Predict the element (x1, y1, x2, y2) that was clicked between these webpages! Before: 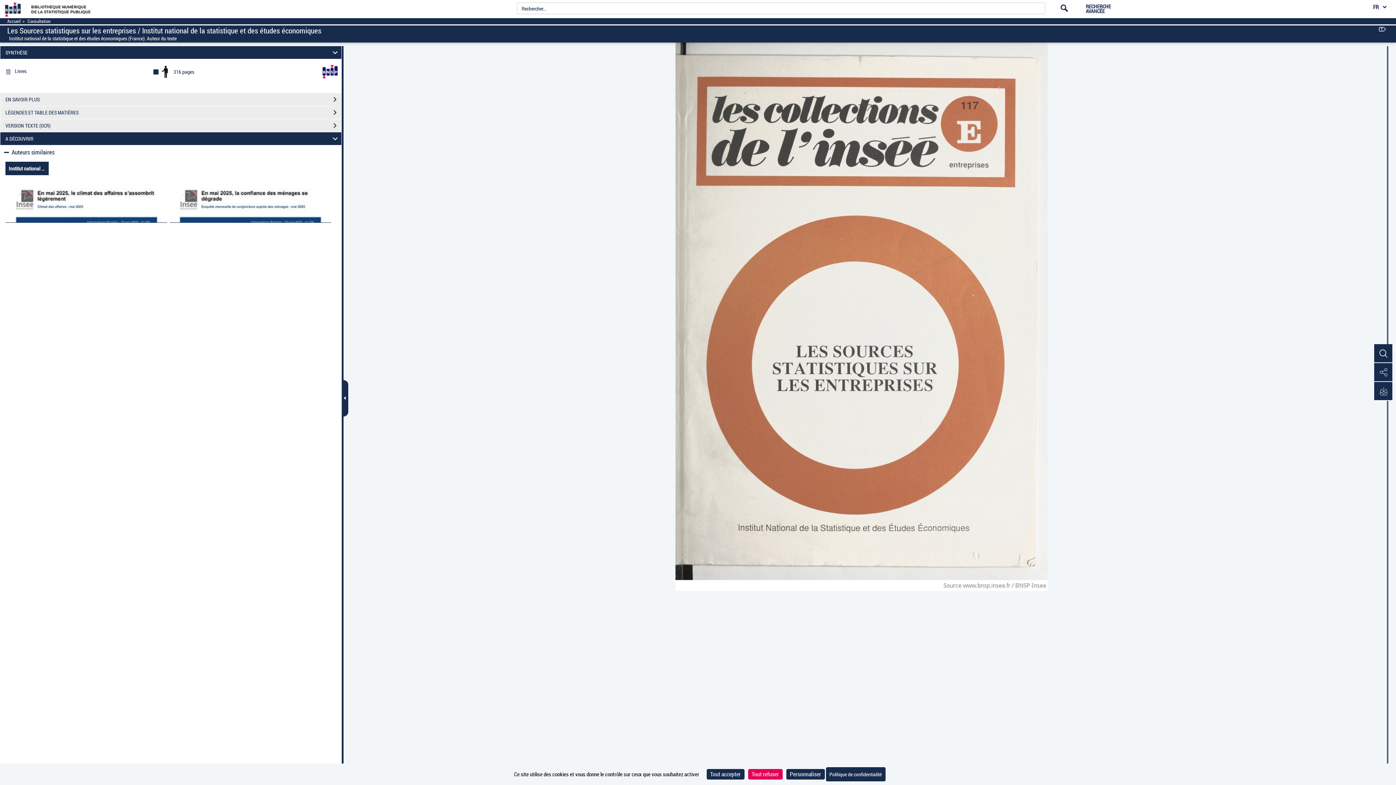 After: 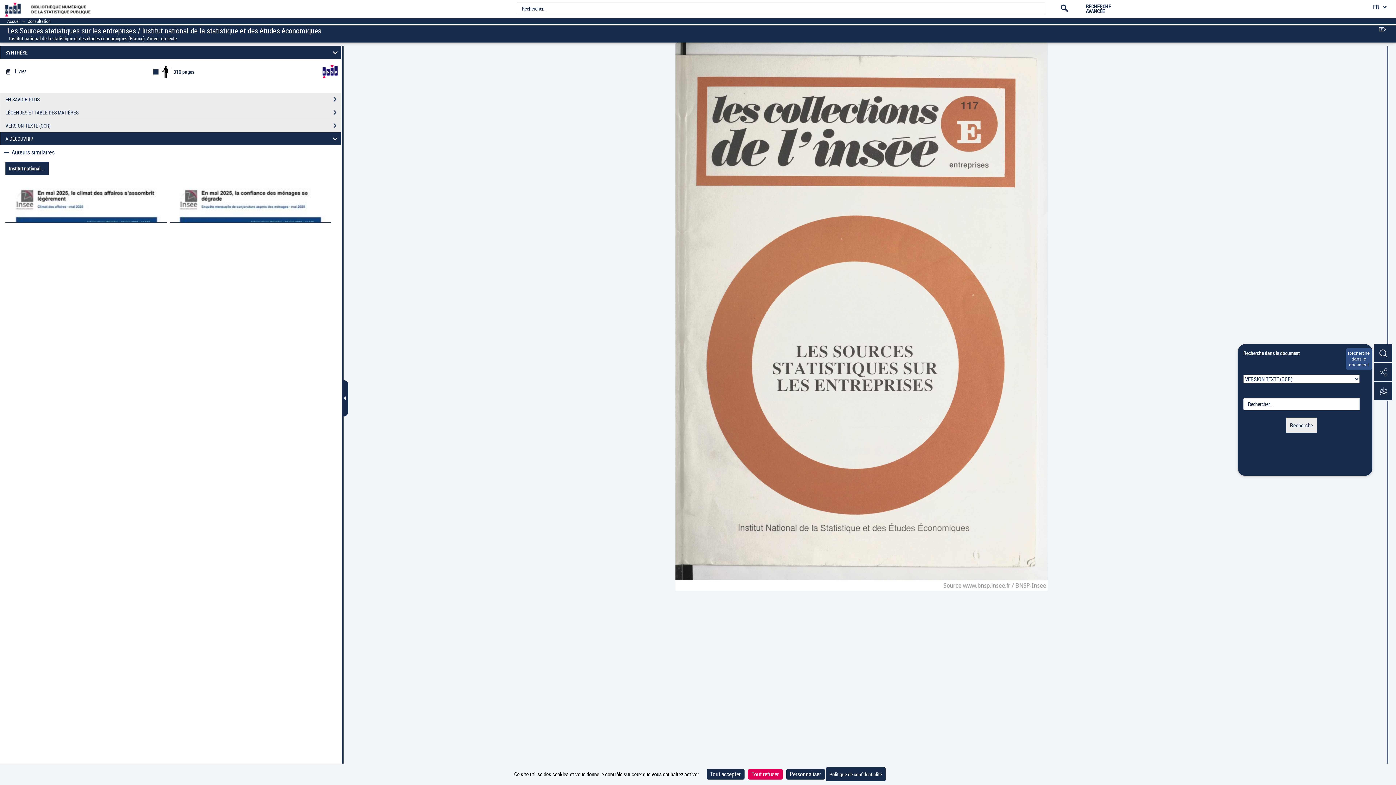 Action: bbox: (1374, 344, 1392, 363) label: Recherche dans le document